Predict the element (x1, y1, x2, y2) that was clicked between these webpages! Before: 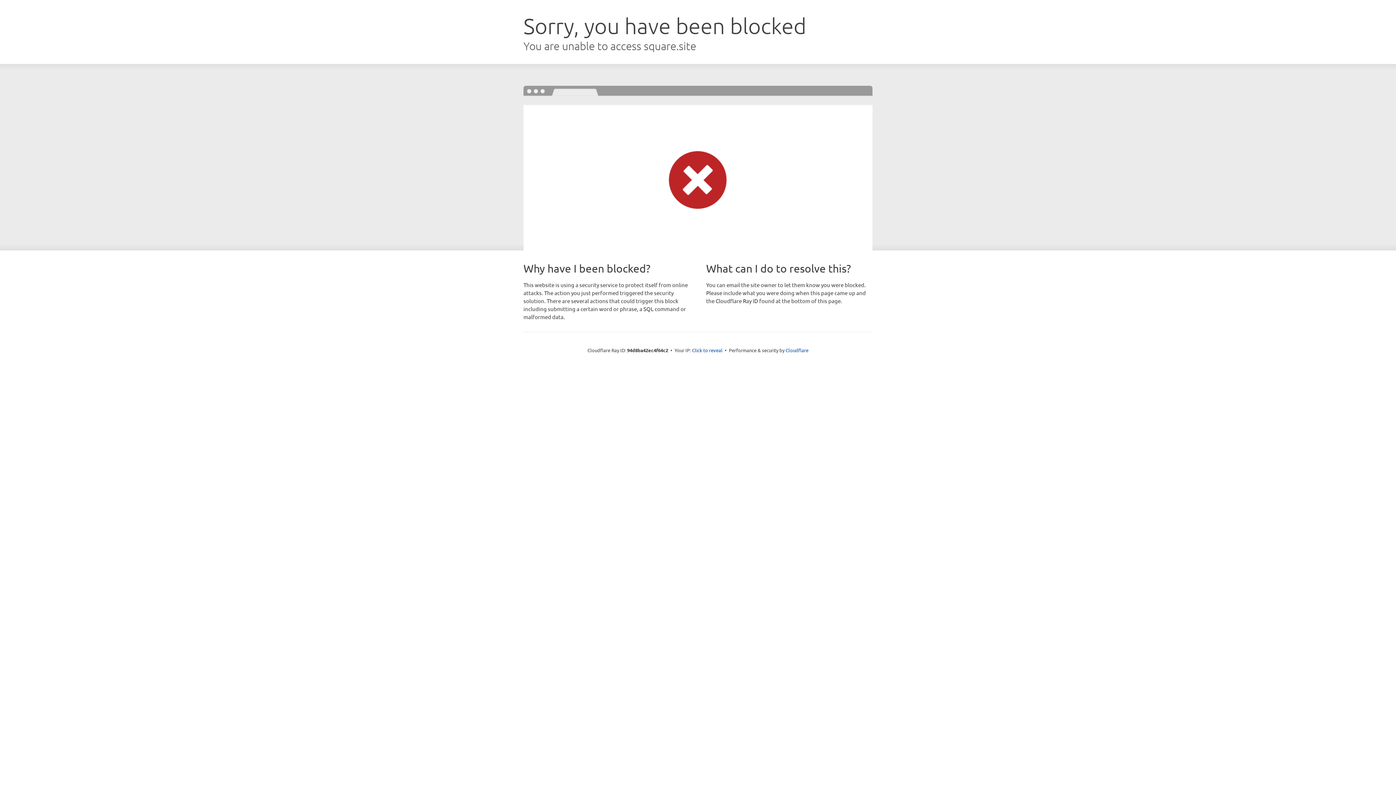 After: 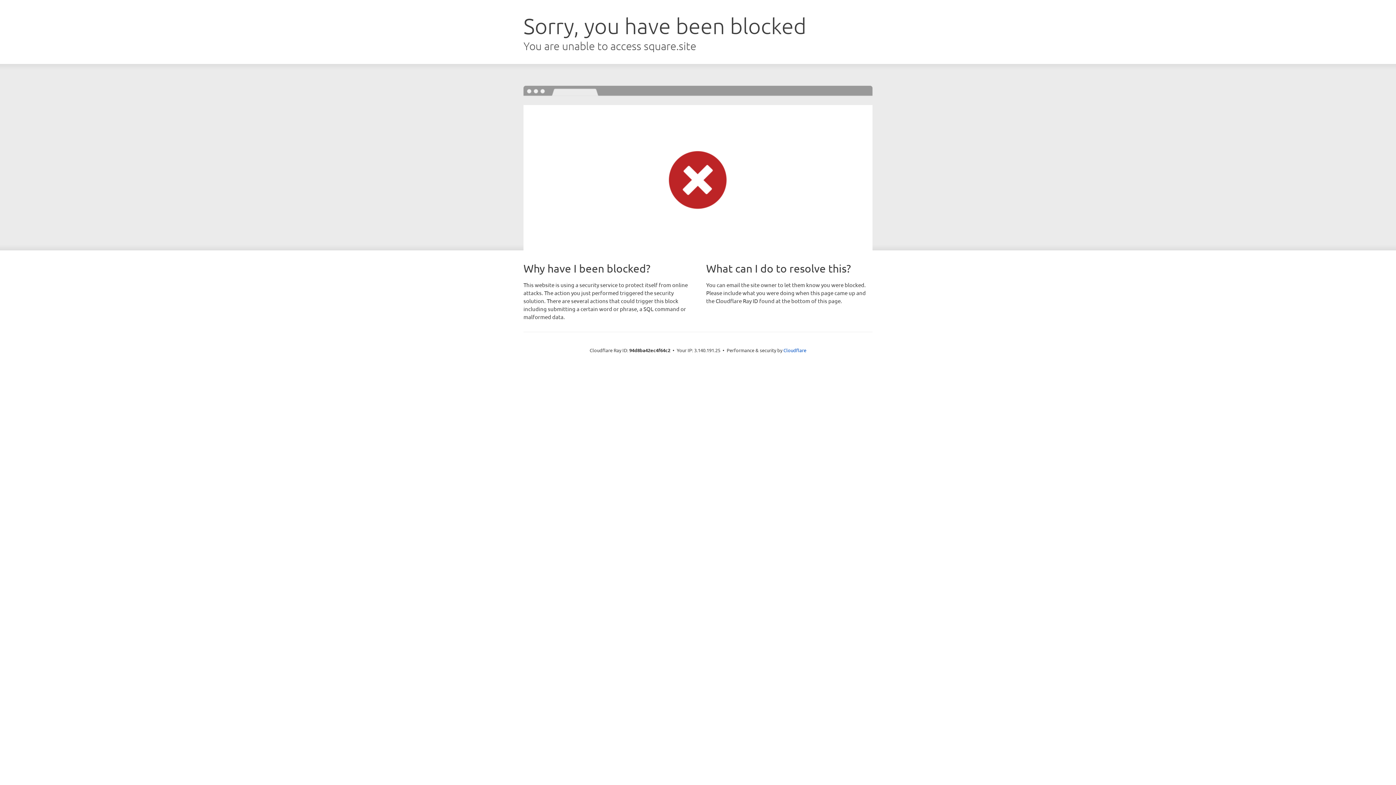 Action: bbox: (692, 346, 722, 353) label: Click to reveal